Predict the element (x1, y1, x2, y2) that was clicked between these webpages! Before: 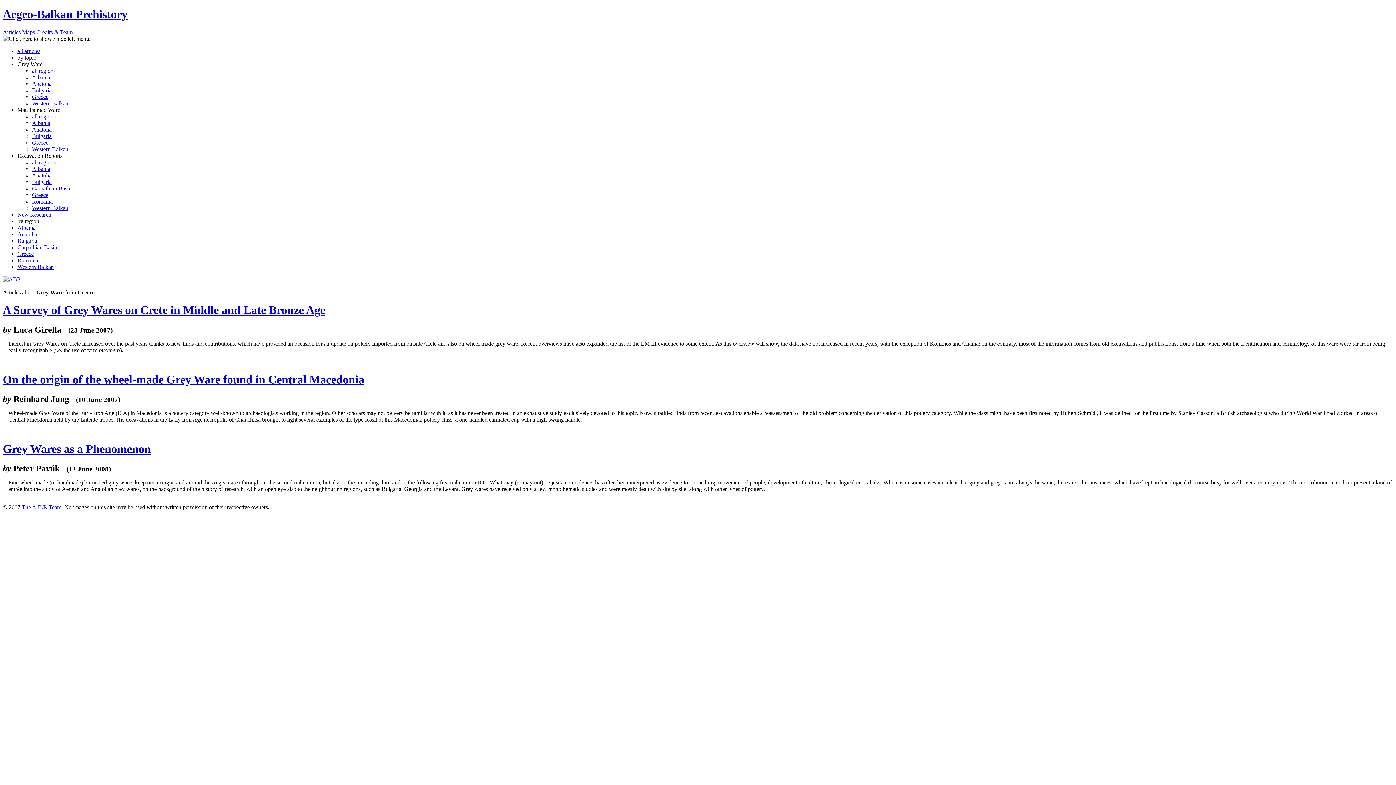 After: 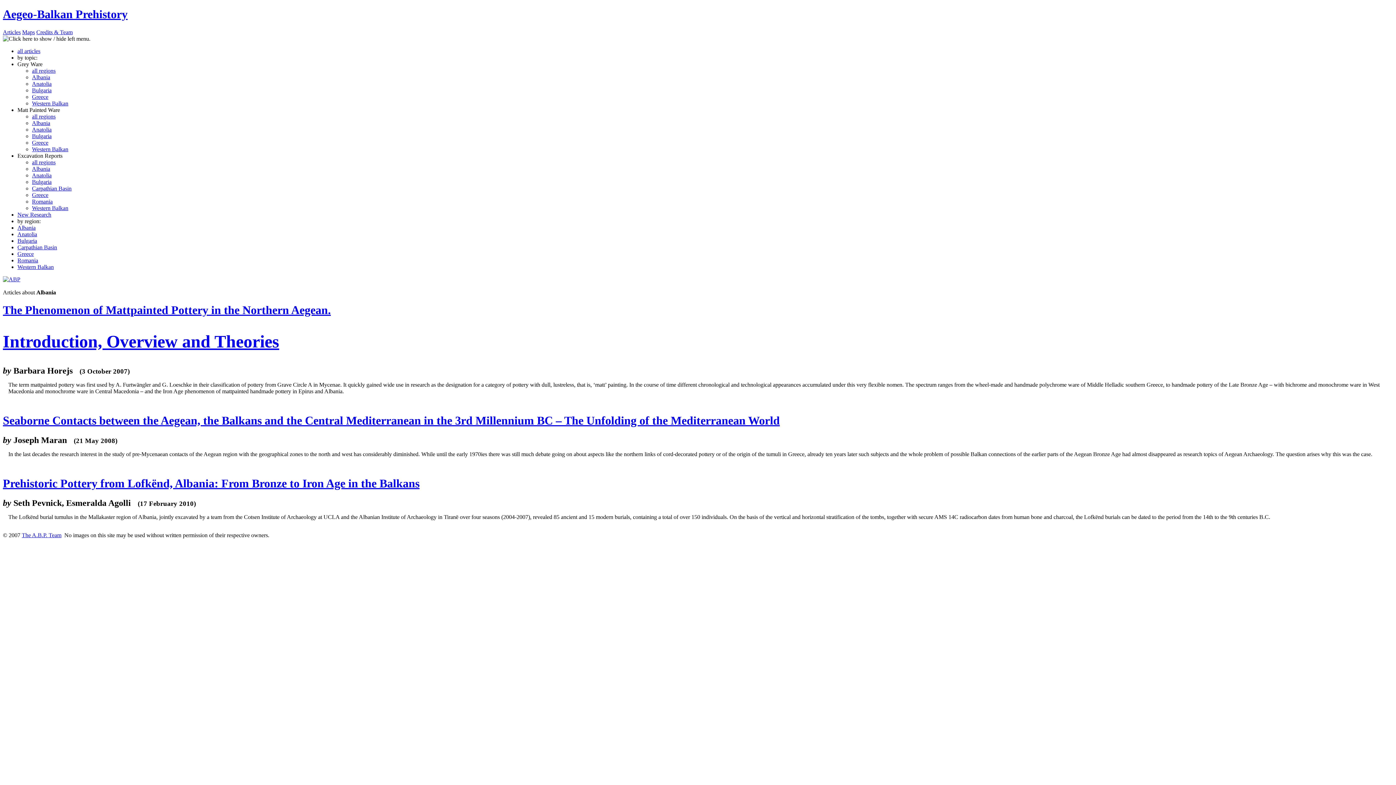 Action: bbox: (17, 224, 35, 230) label: Albania